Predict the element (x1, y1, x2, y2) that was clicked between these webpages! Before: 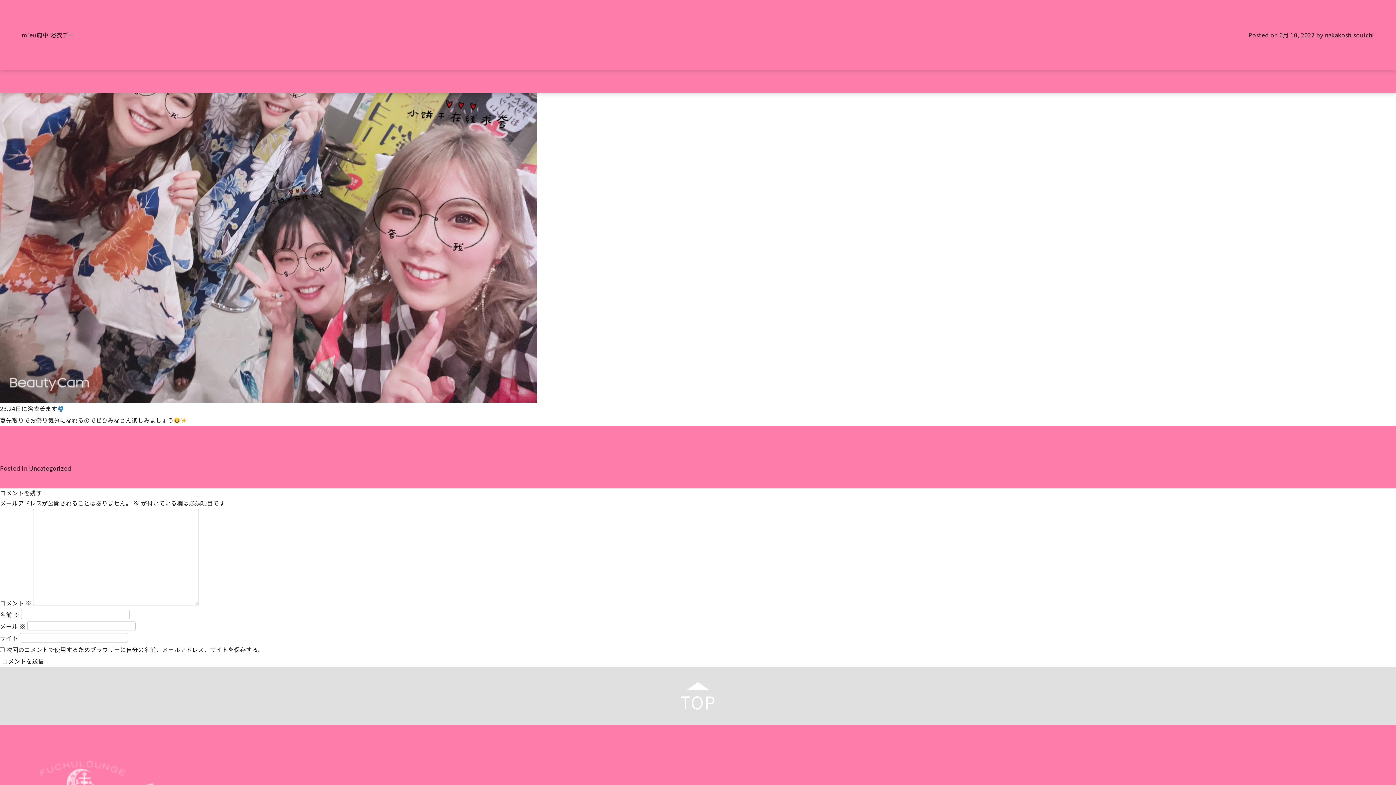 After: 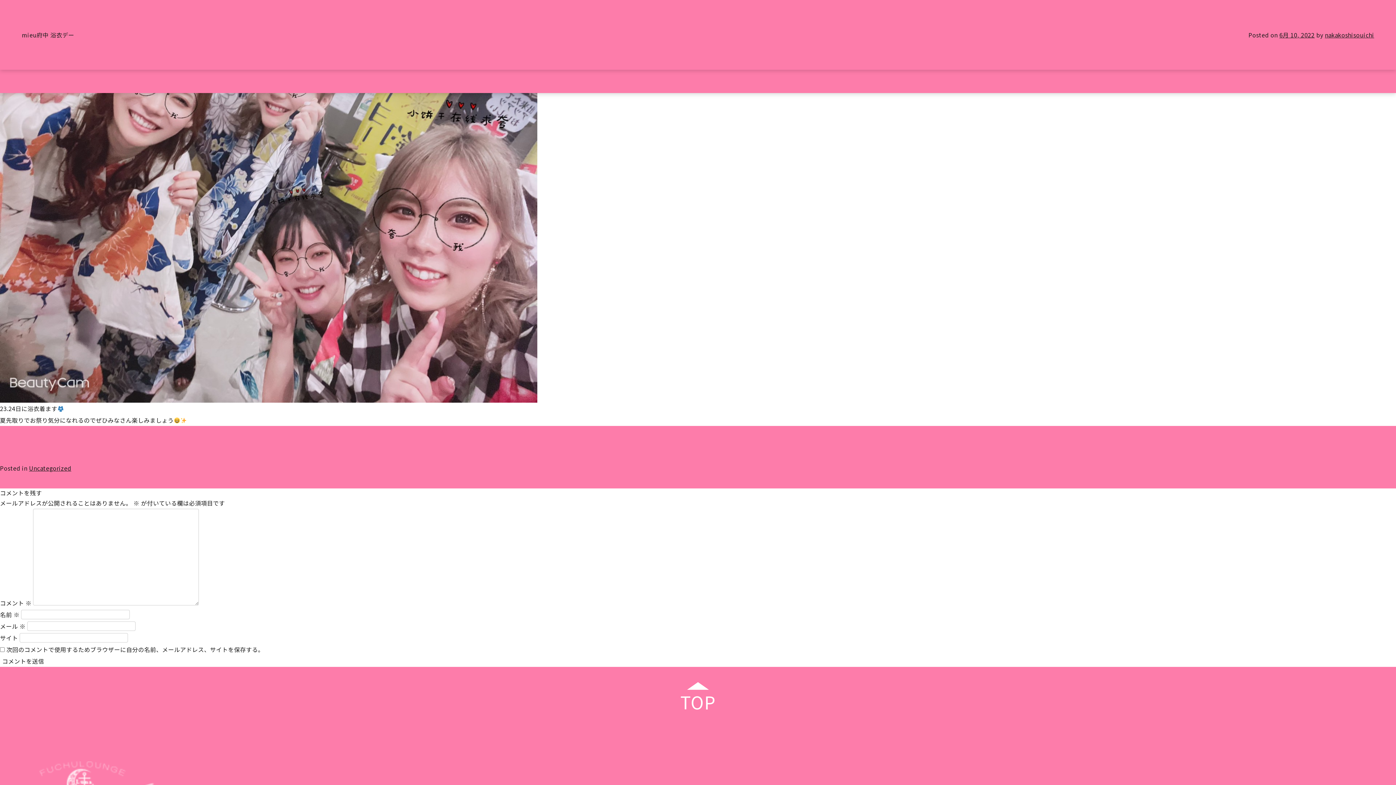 Action: bbox: (0, 667, 1396, 725)